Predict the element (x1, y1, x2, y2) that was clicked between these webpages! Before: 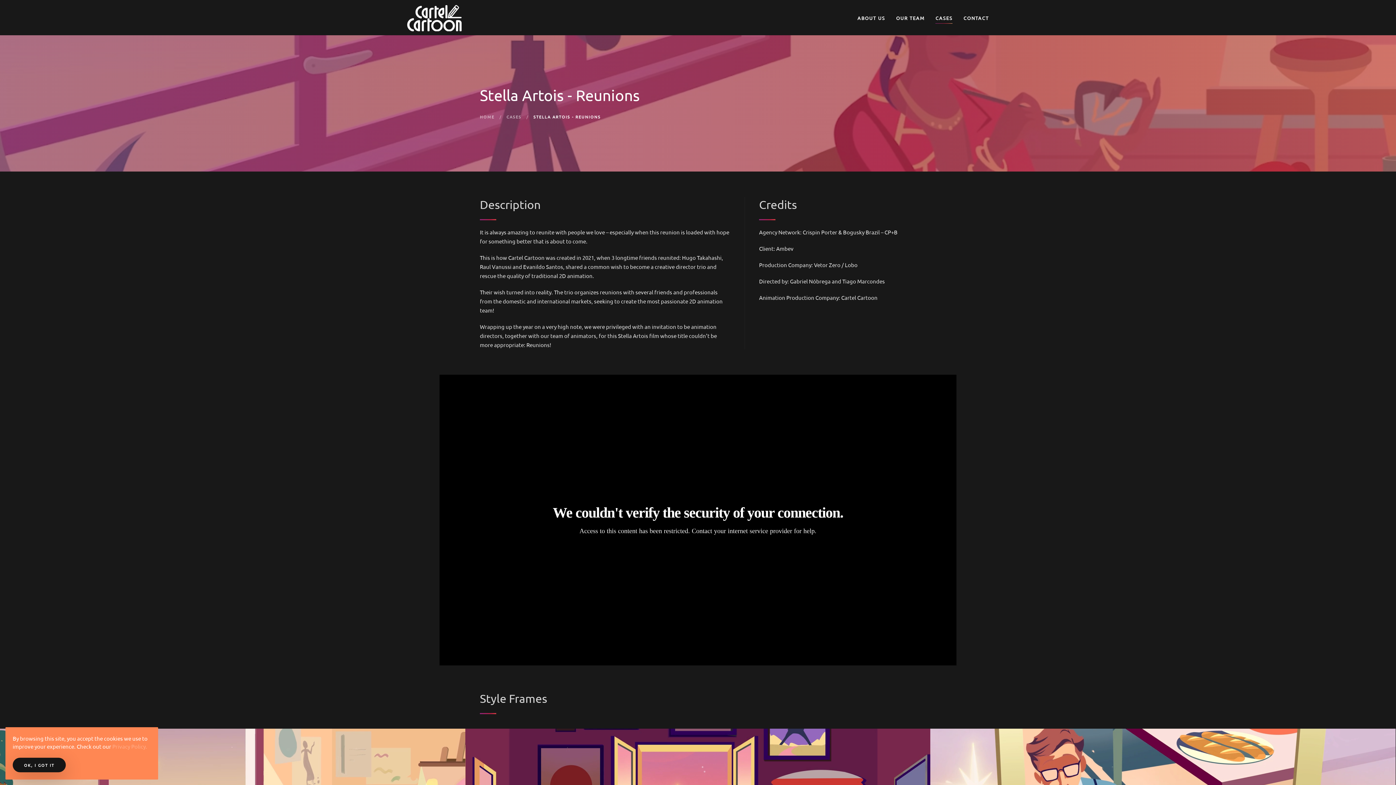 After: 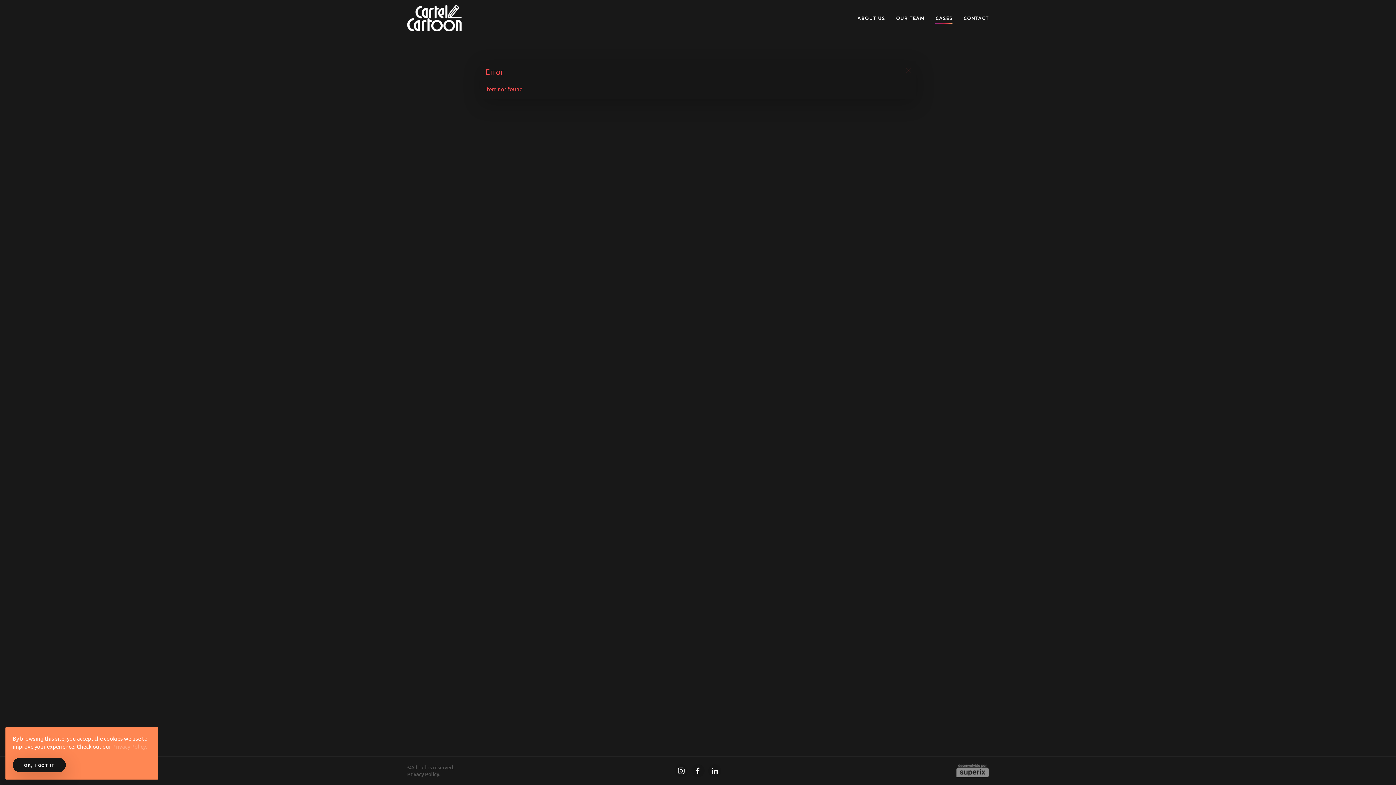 Action: label: Privacy Policy. bbox: (112, 743, 147, 750)